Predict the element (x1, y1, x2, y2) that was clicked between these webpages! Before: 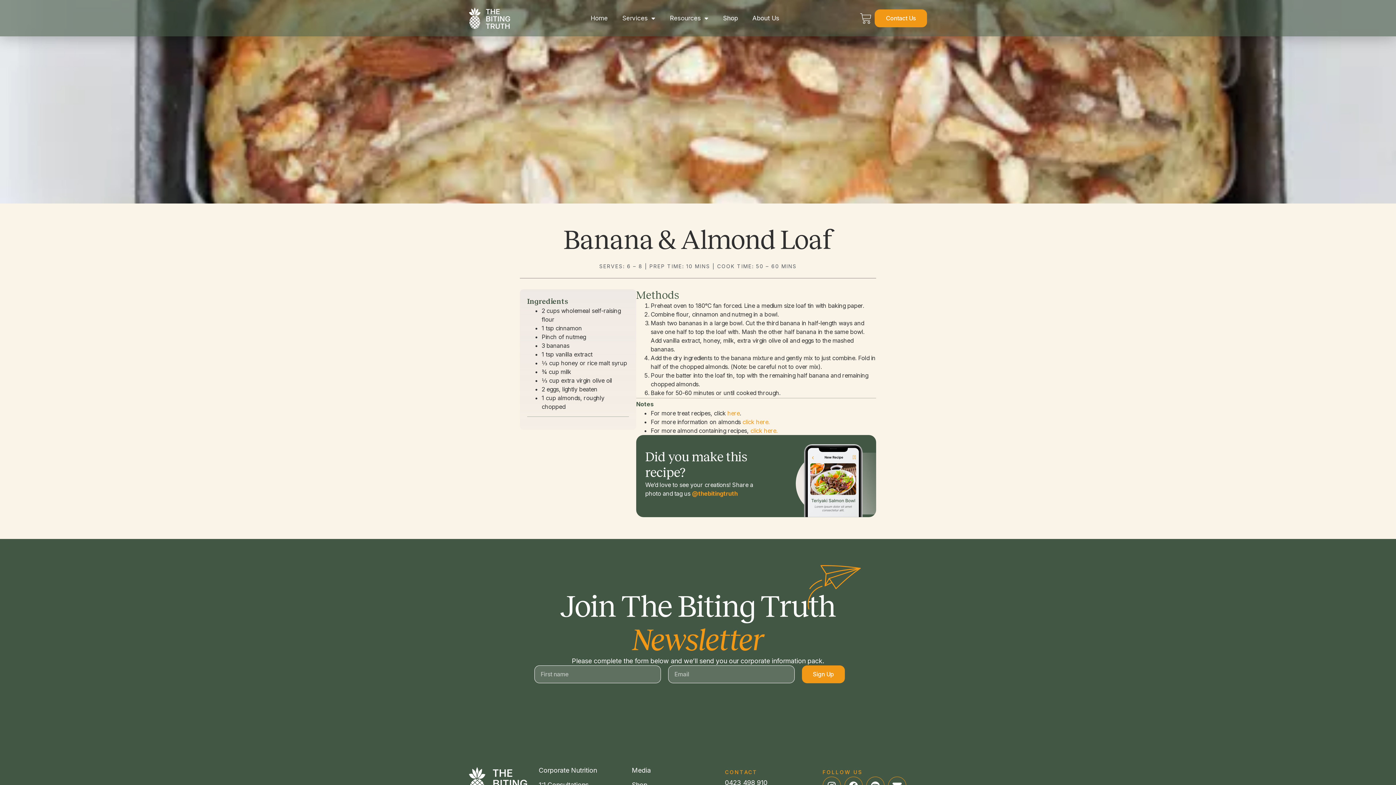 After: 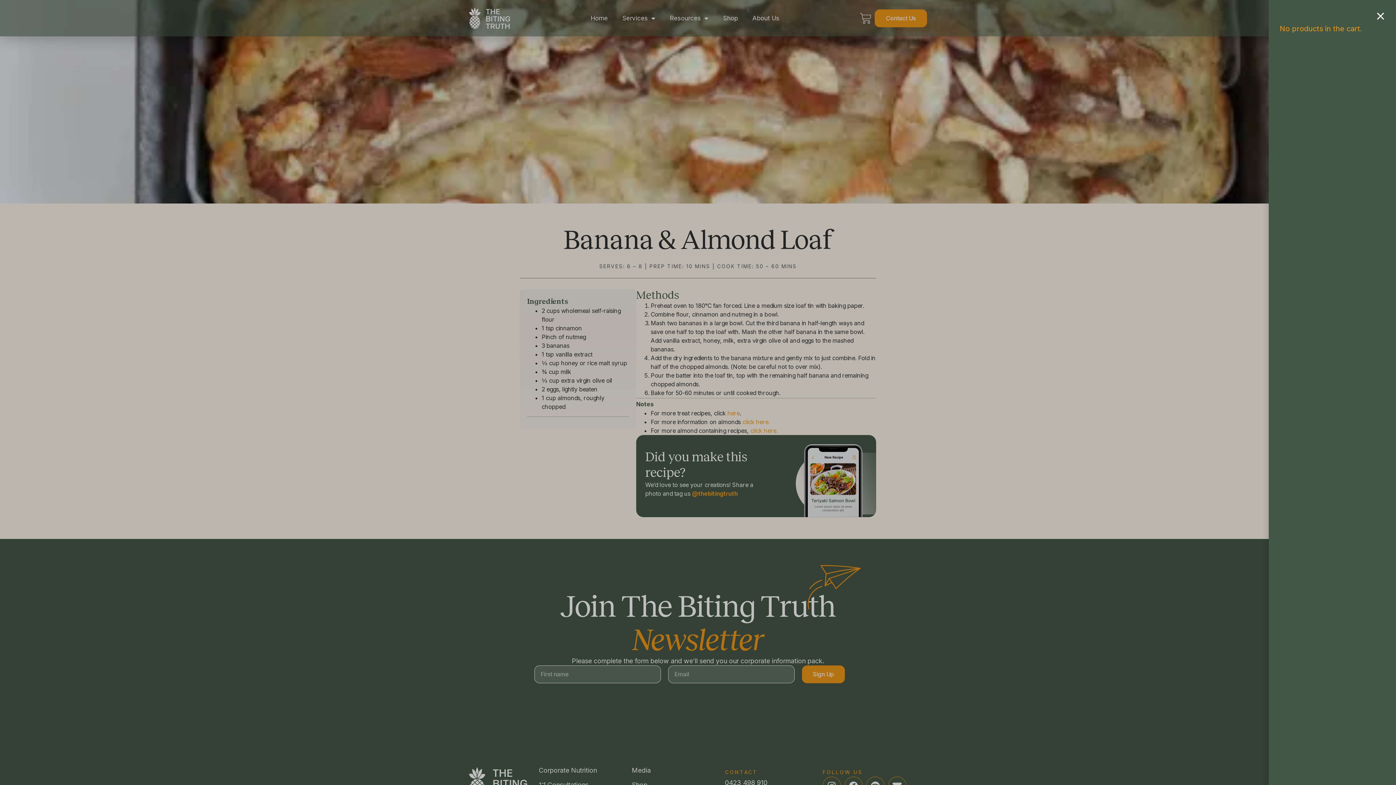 Action: label: Cart bbox: (860, 9, 871, 25)